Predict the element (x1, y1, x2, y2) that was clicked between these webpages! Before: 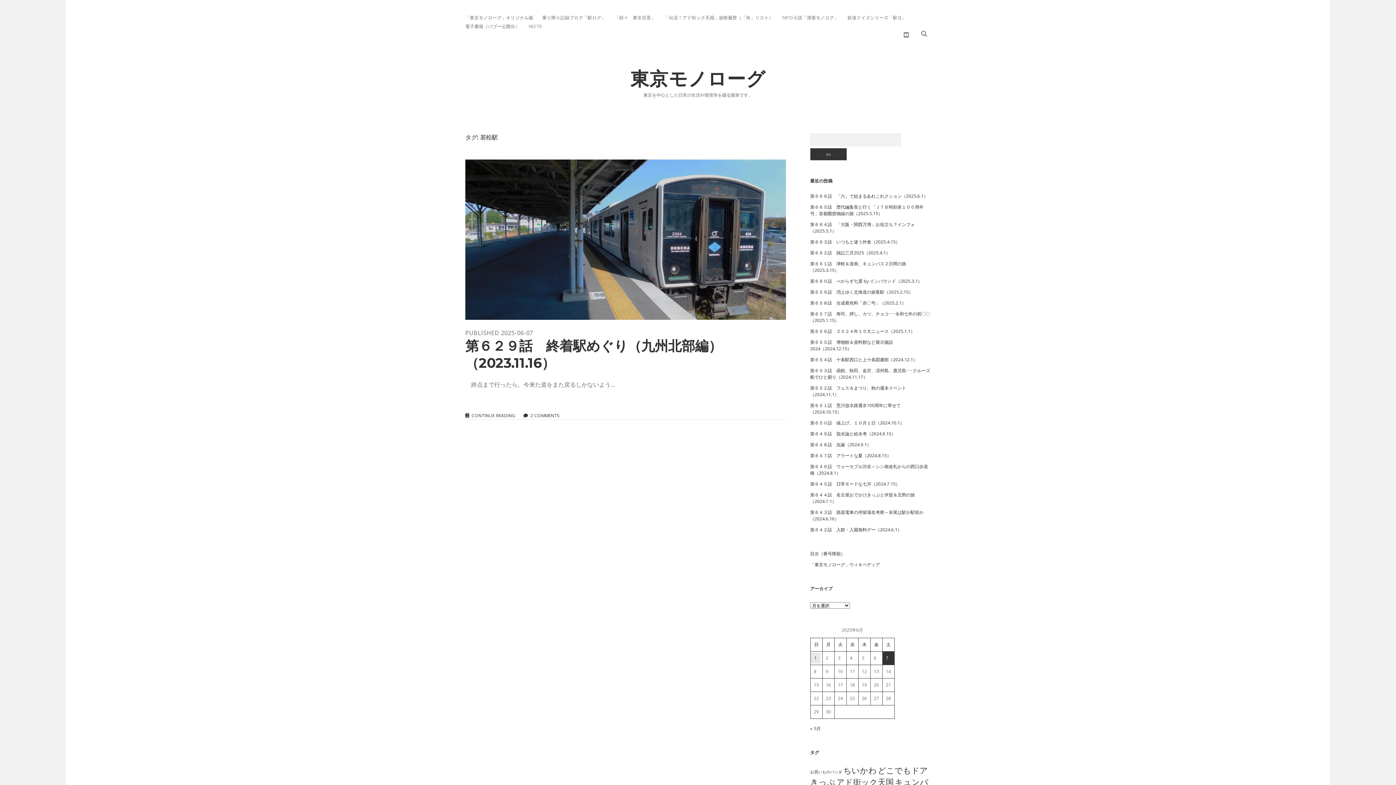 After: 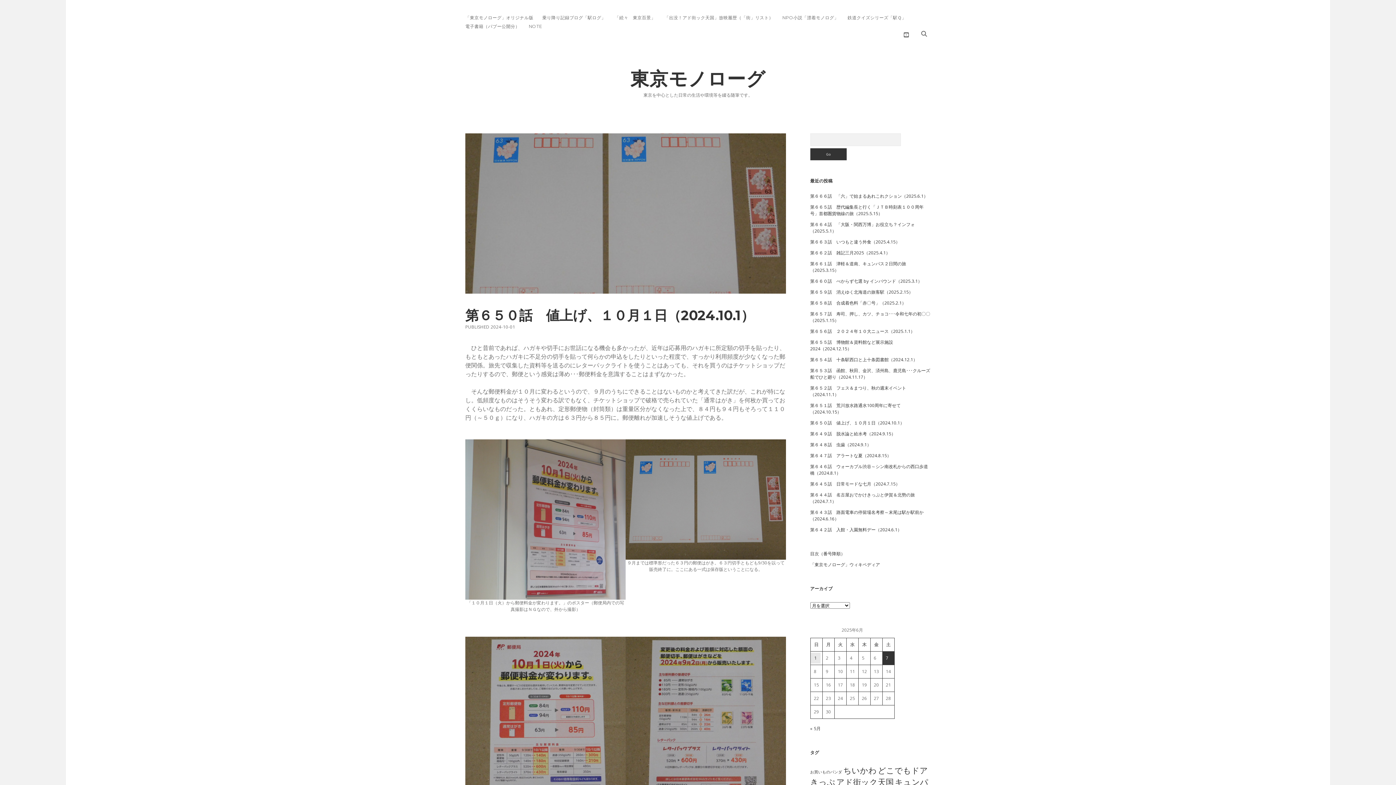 Action: bbox: (810, 420, 904, 426) label: 第６５０話　値上げ、１０月１日（2024.10.1）